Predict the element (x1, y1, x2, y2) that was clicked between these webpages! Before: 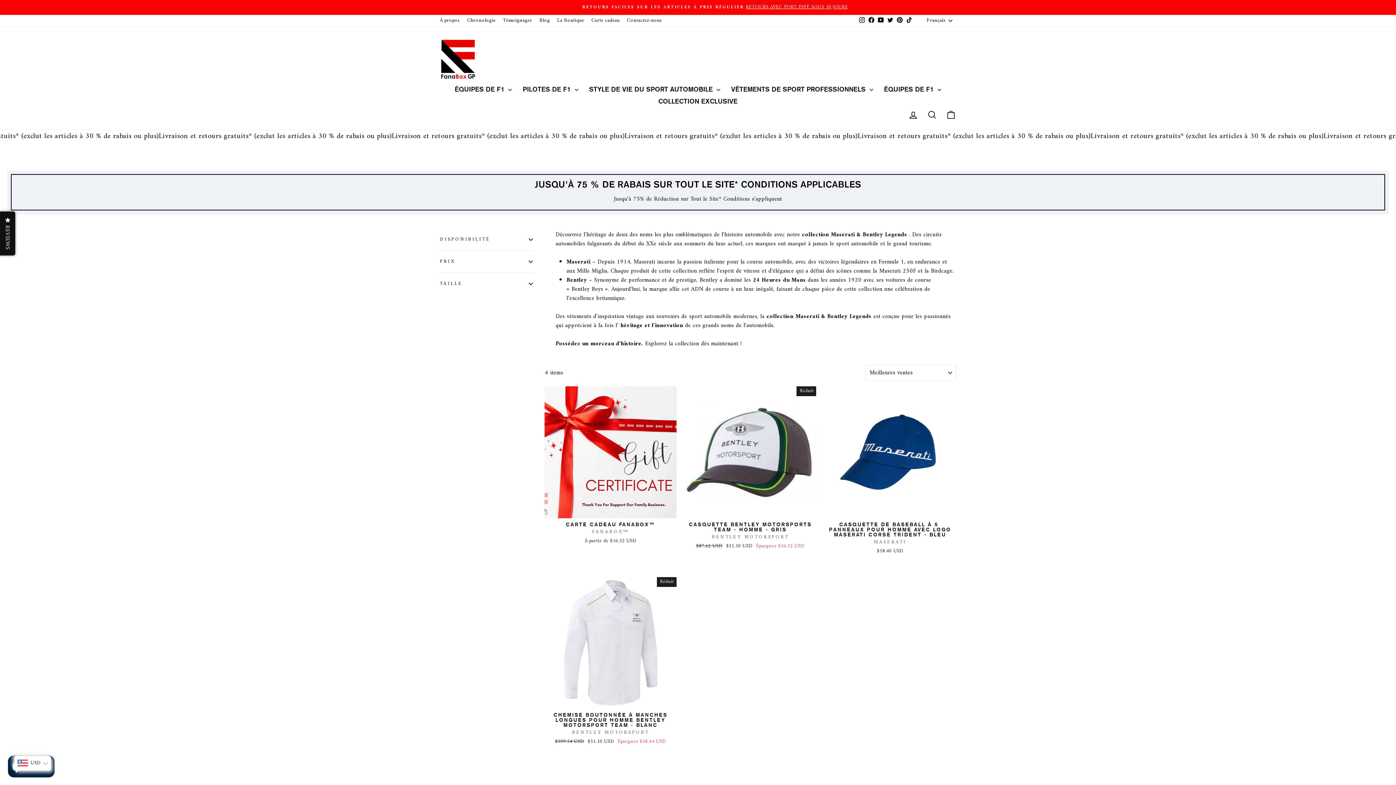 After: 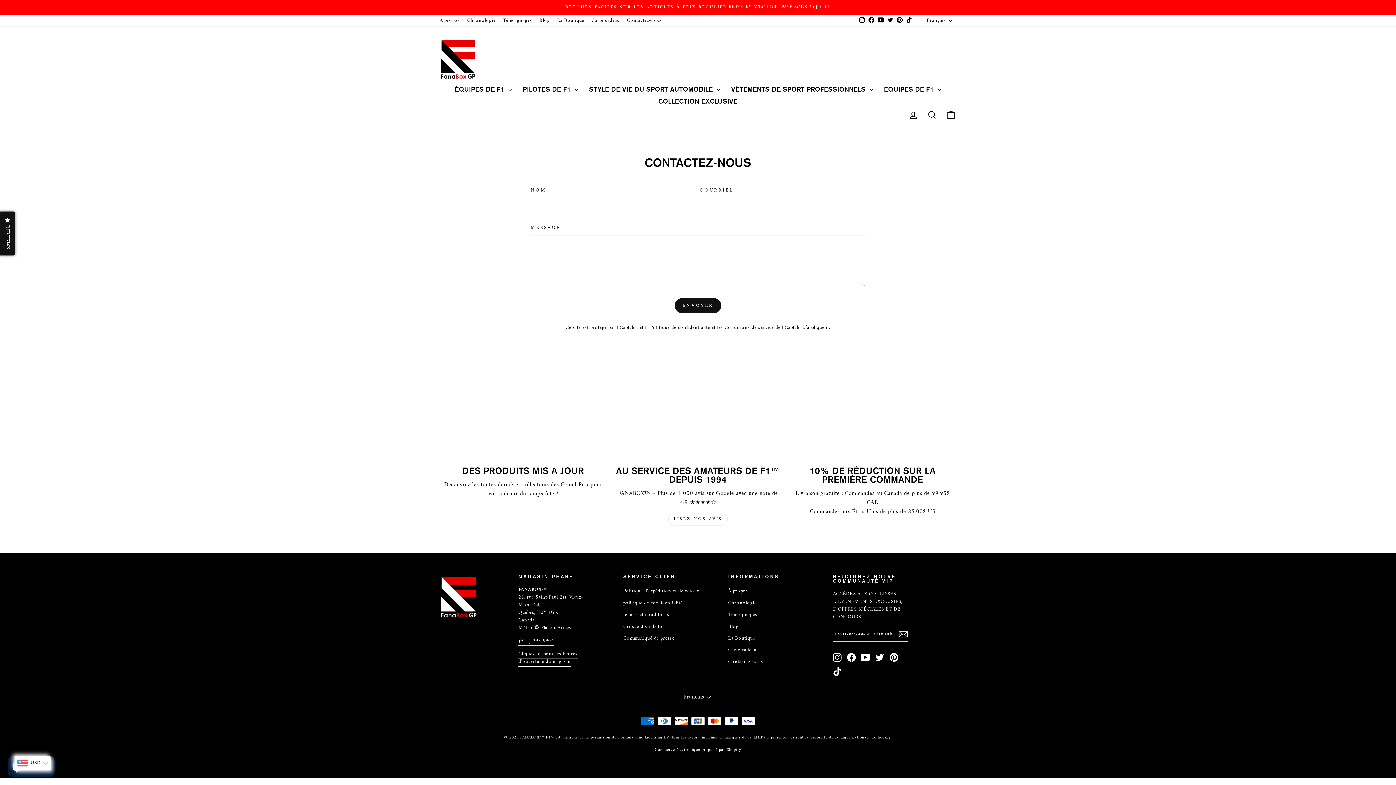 Action: bbox: (623, 15, 665, 26) label: Contactez-nous